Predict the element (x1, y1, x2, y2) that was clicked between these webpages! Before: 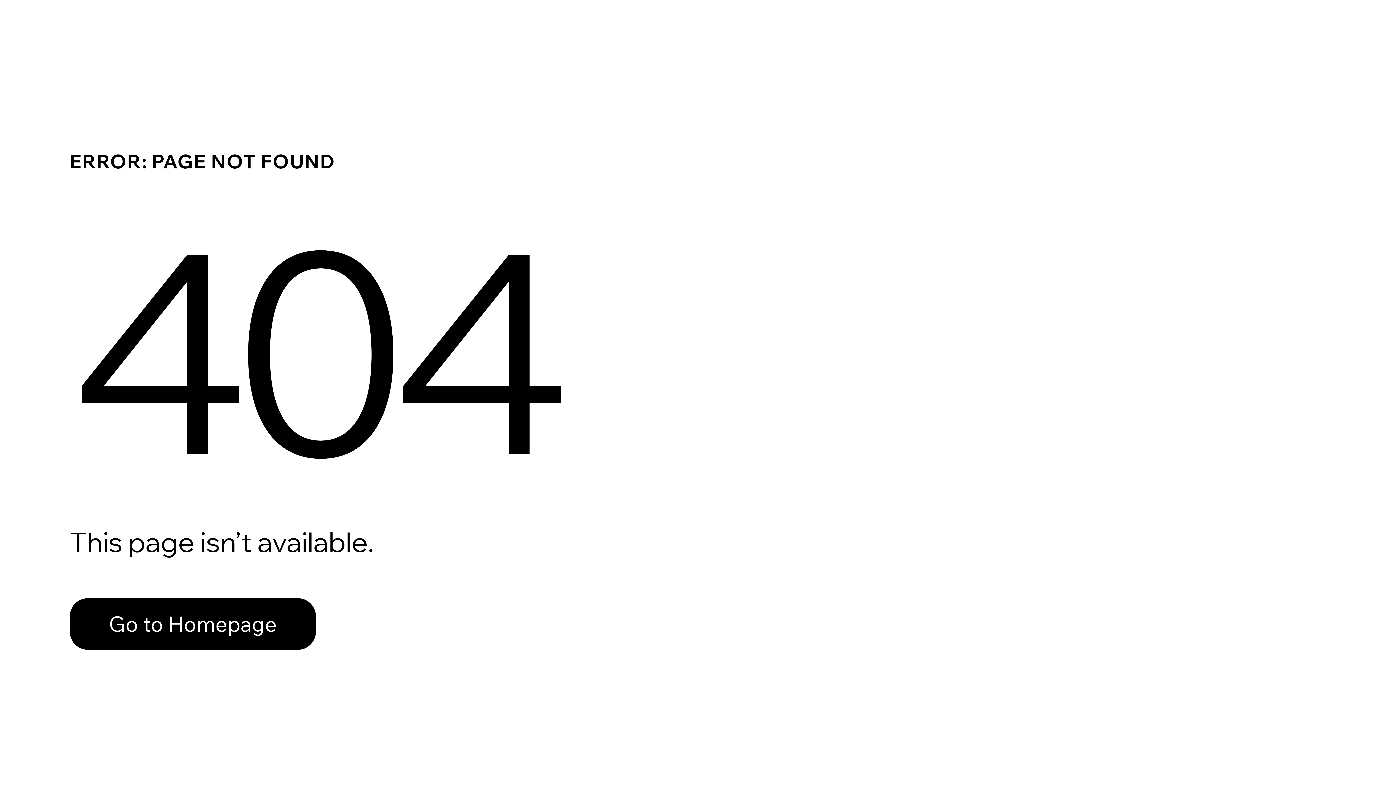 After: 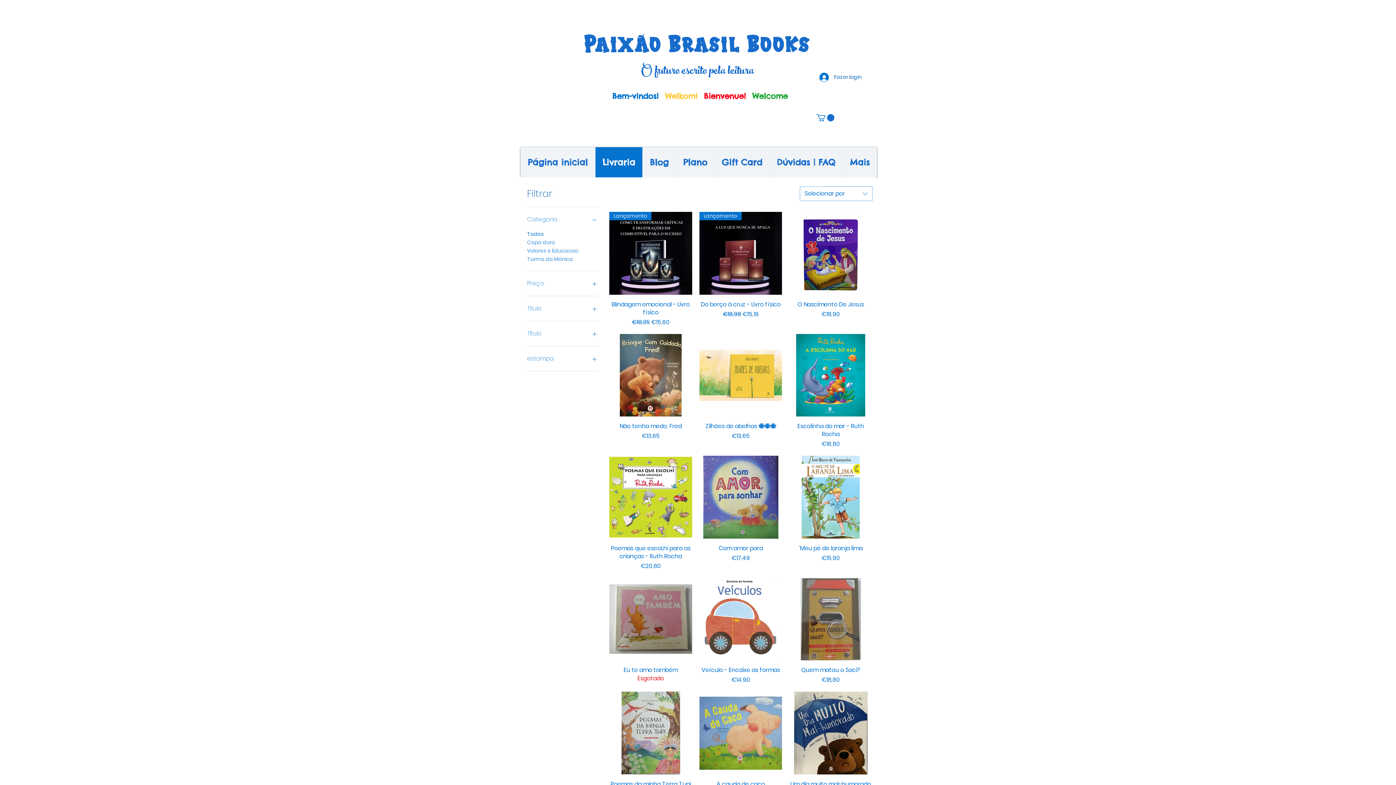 Action: label: Go to Homepage bbox: (69, 582, 768, 659)